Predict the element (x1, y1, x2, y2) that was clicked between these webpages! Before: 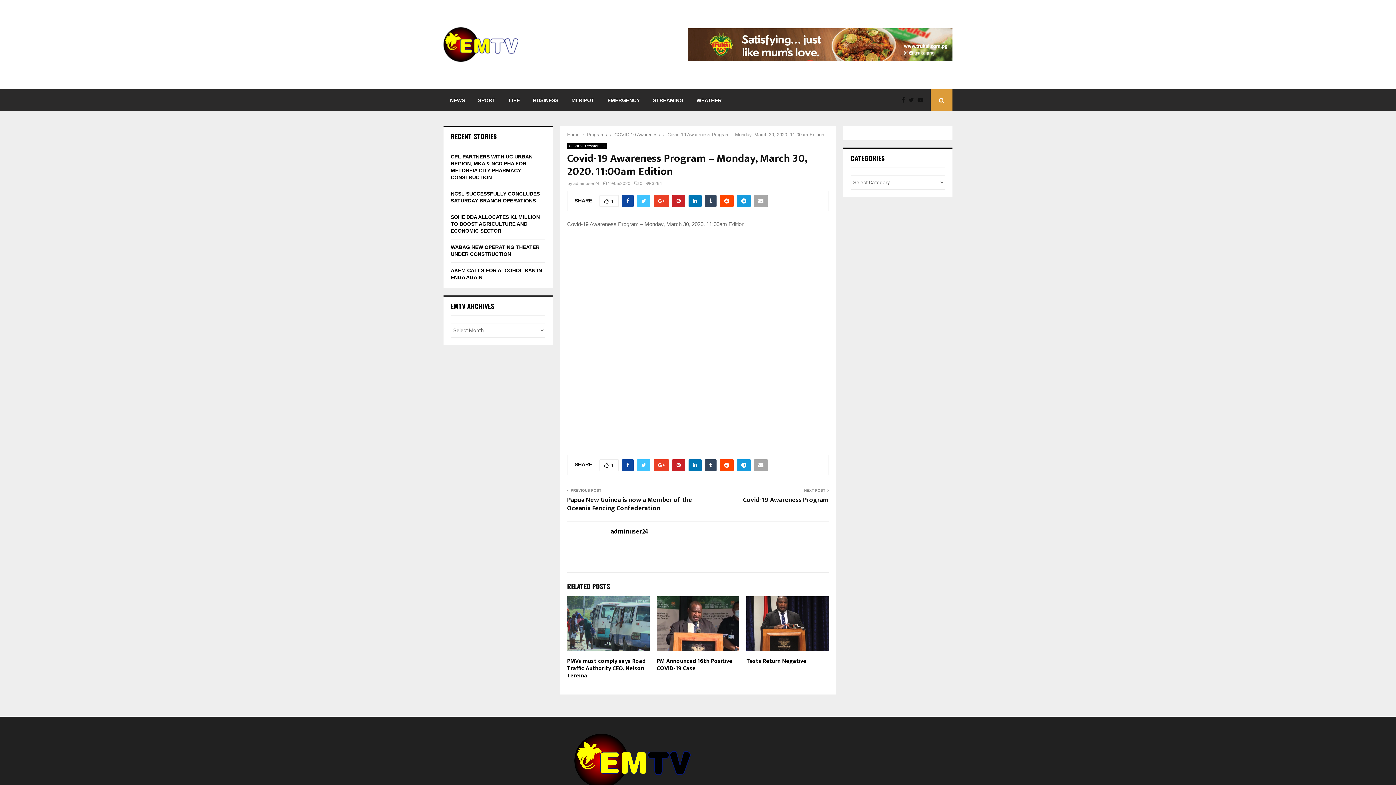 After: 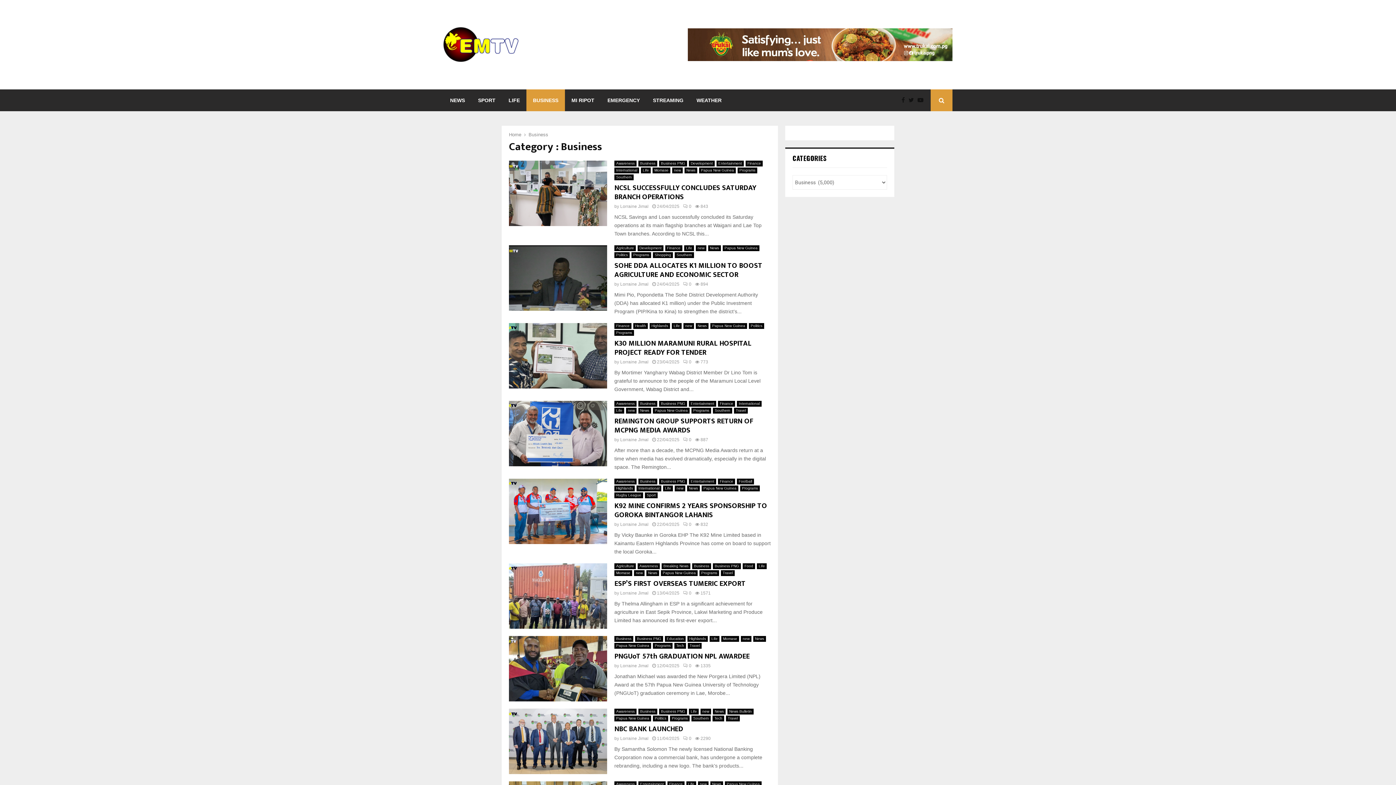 Action: label: BUSINESS bbox: (526, 89, 565, 111)